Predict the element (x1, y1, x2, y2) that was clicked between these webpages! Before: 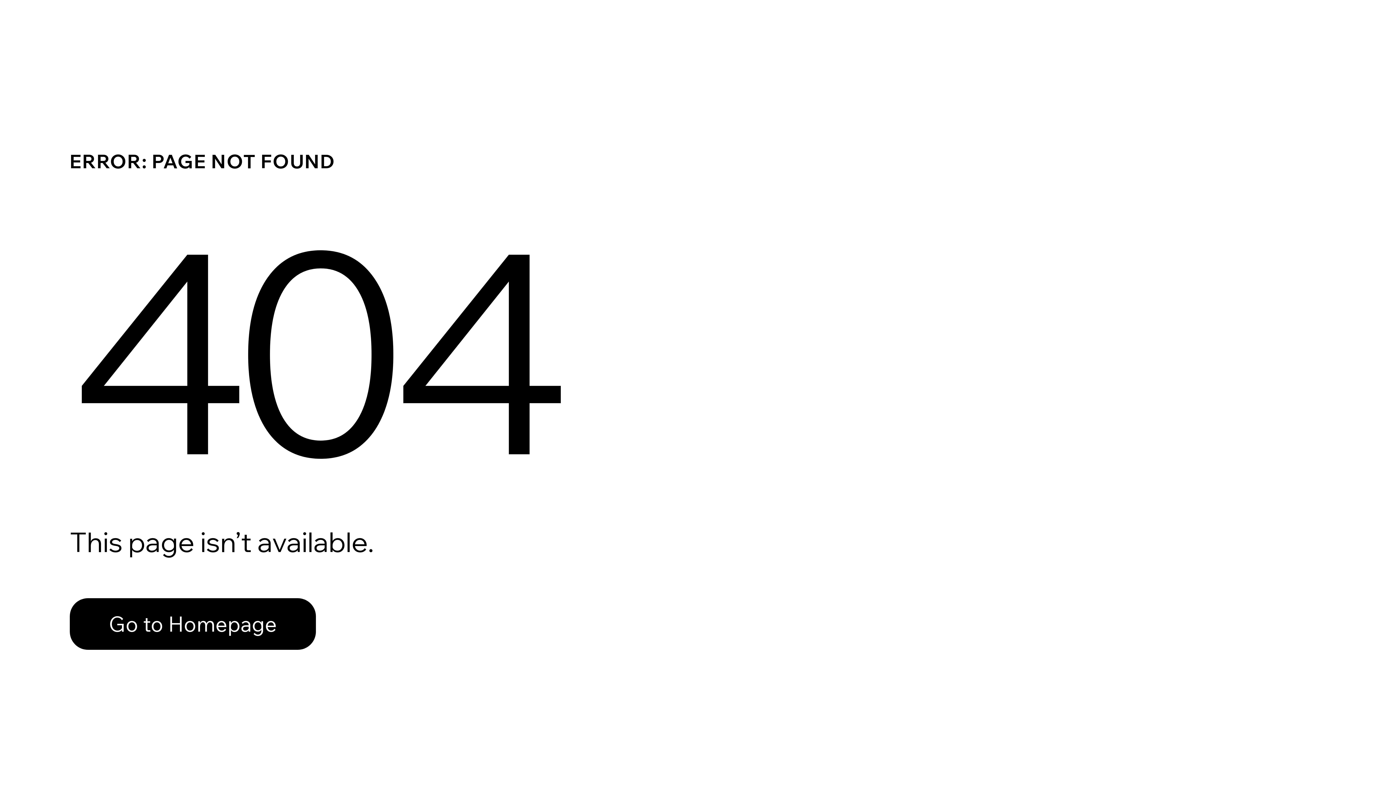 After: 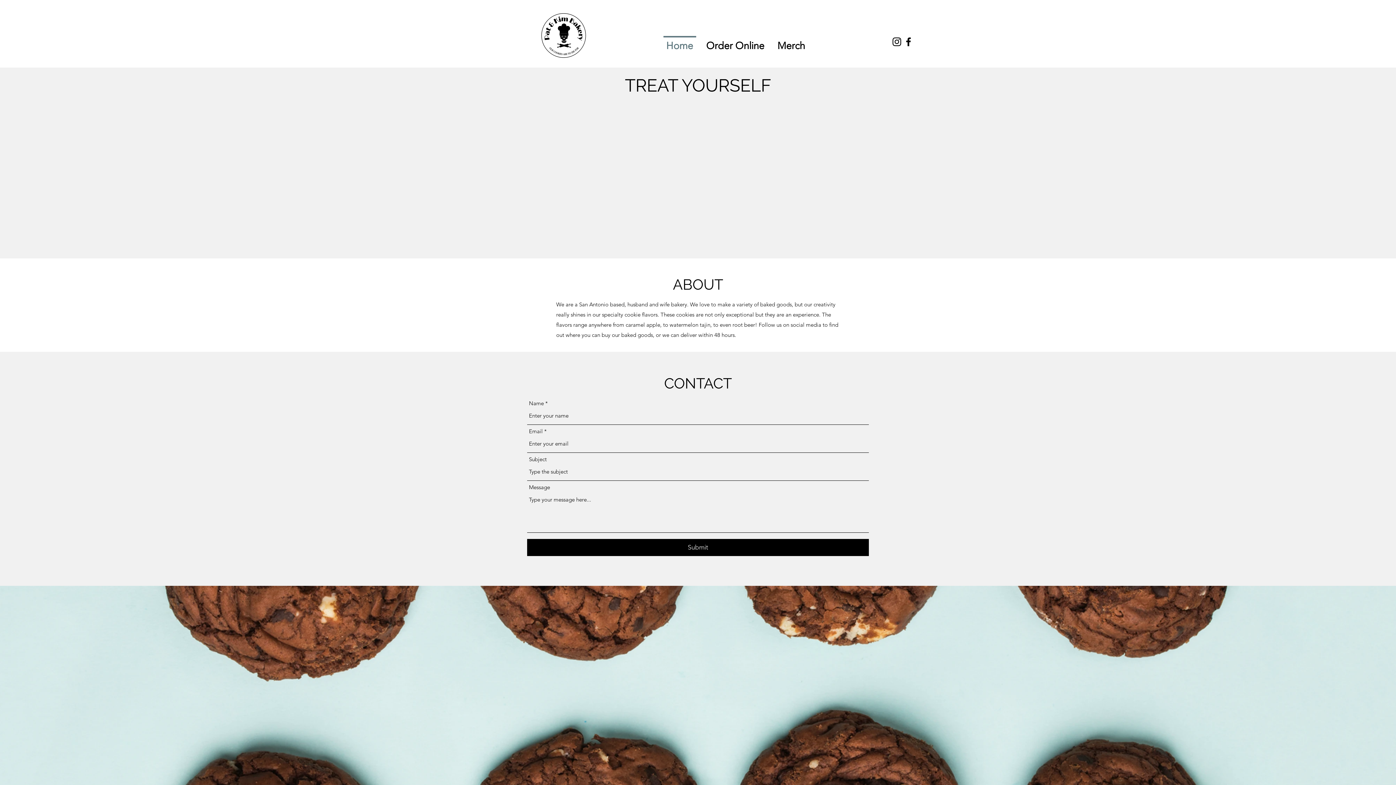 Action: bbox: (69, 598, 316, 650) label: Go to Homepage